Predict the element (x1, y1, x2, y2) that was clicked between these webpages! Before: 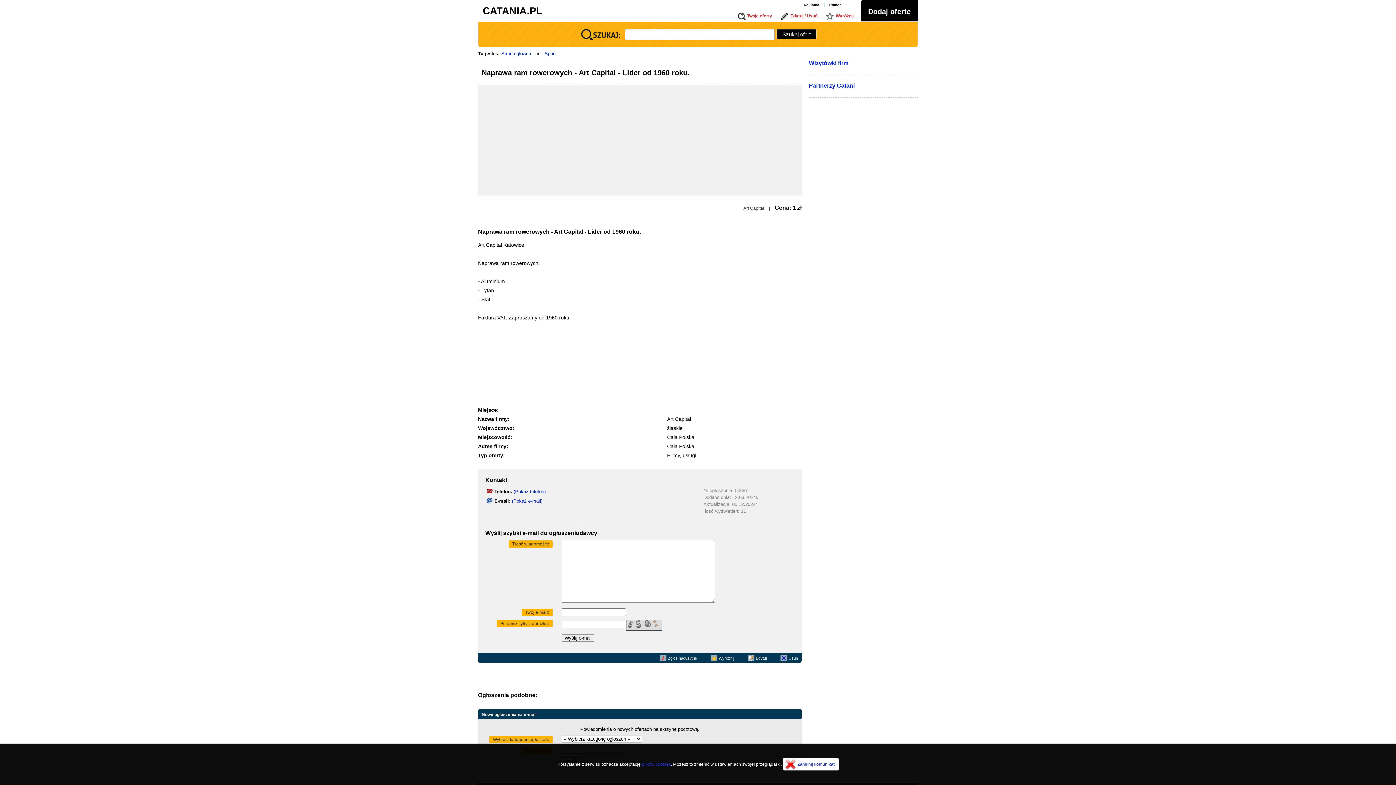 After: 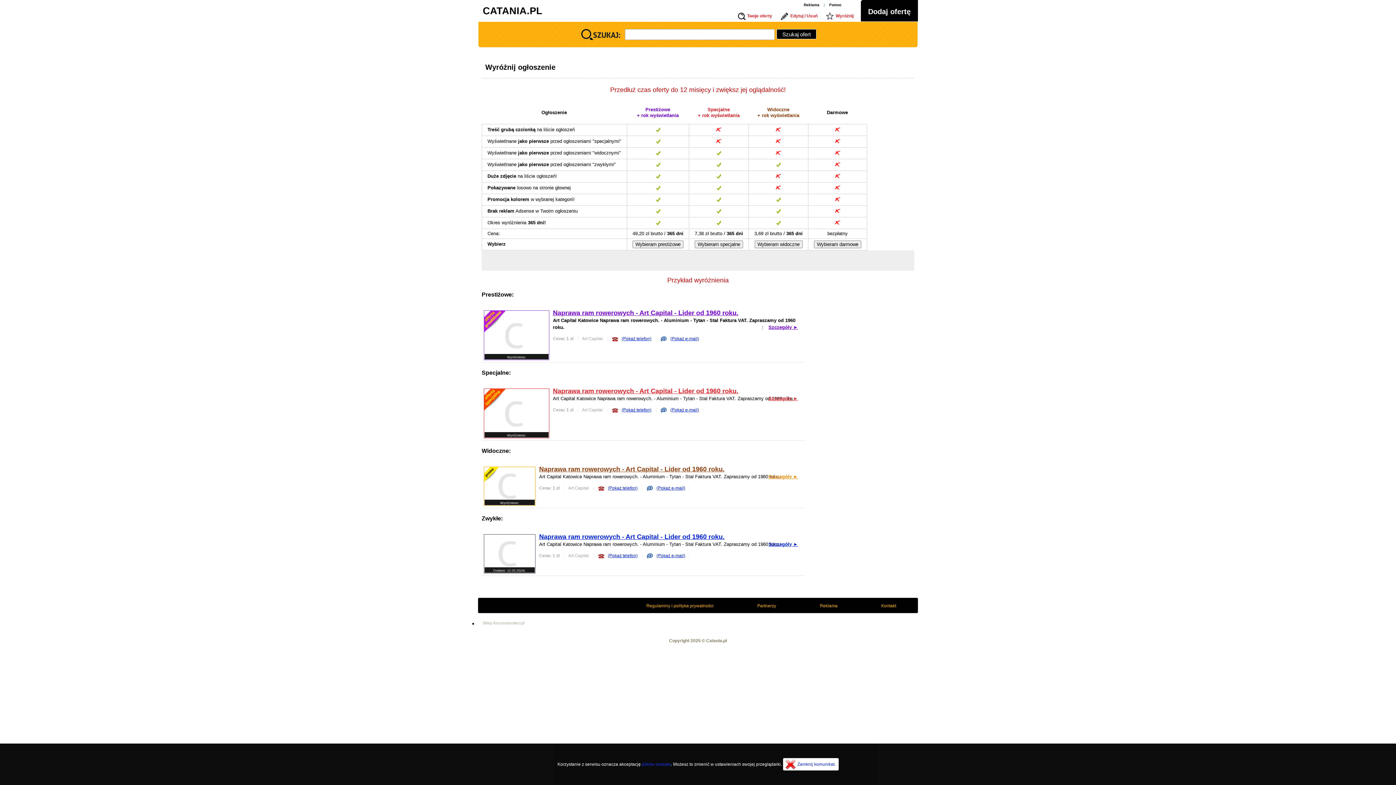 Action: bbox: (710, 655, 737, 661) label: Wyróżnij